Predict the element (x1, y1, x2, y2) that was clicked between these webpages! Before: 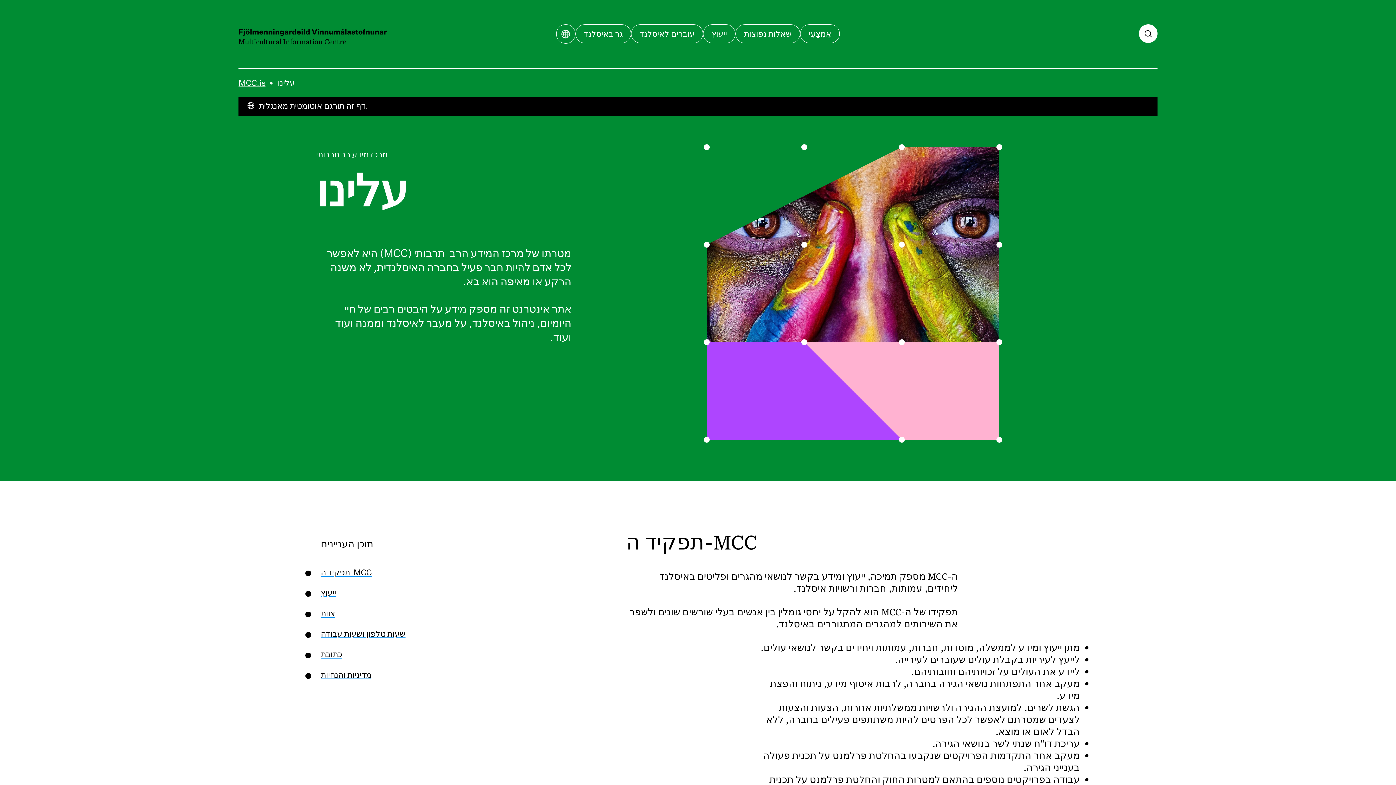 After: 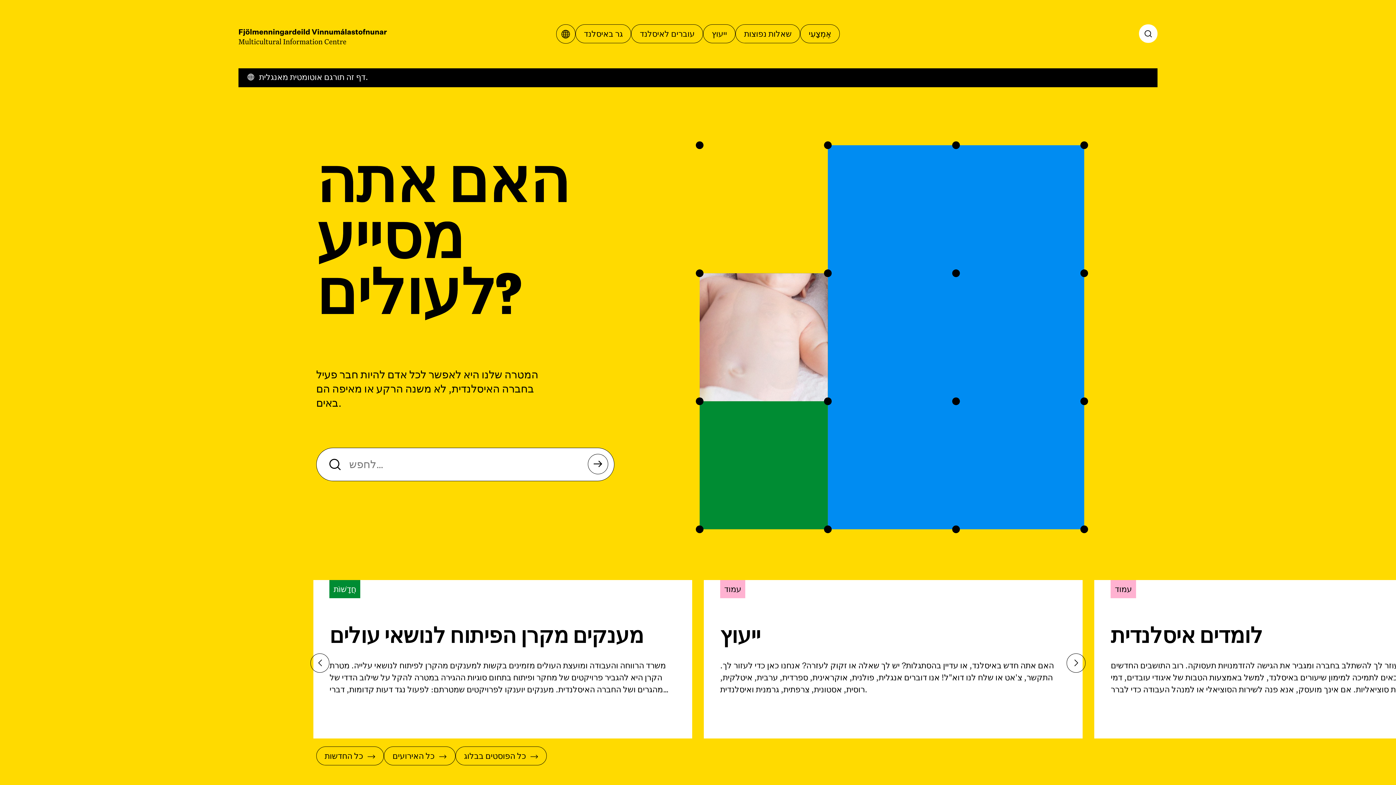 Action: bbox: (234, 77, 269, 93) label: MCC.is